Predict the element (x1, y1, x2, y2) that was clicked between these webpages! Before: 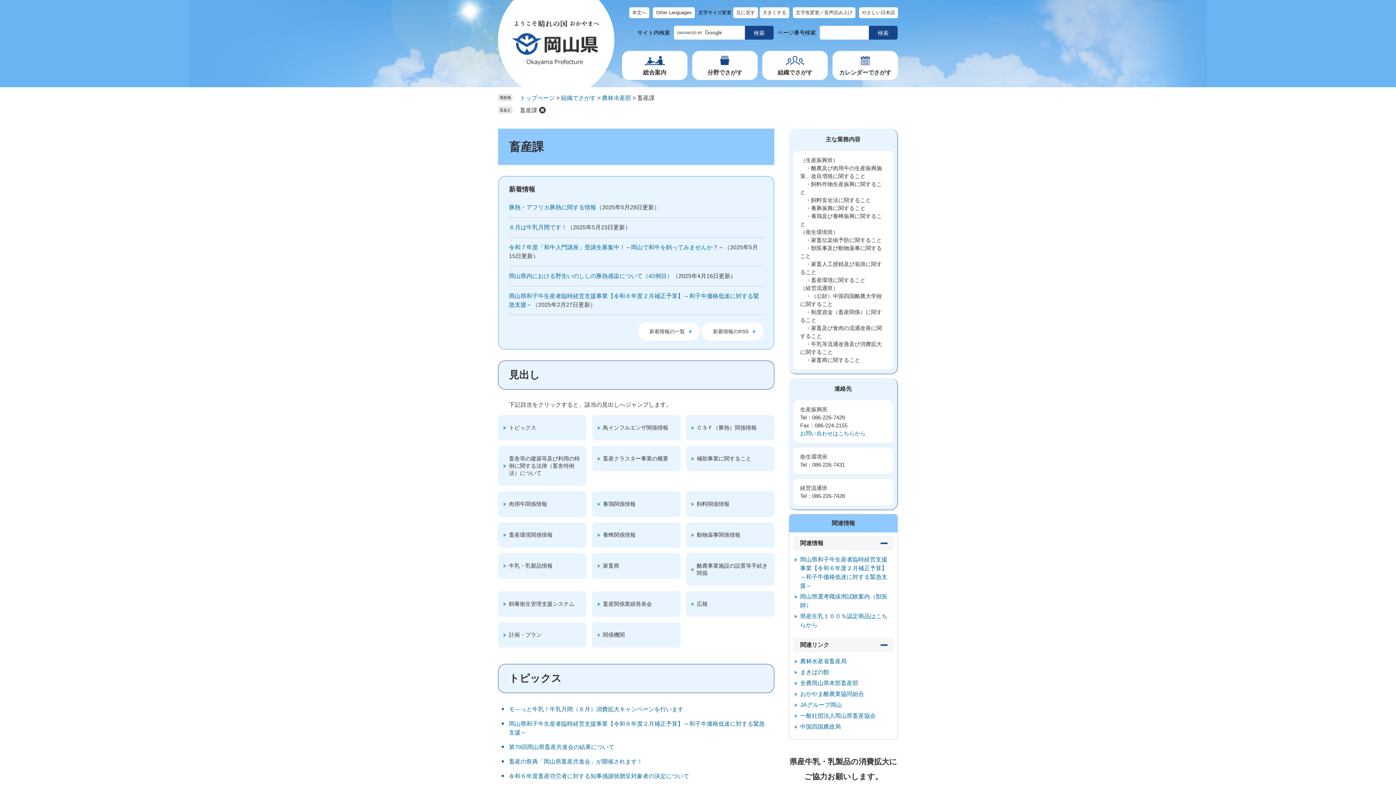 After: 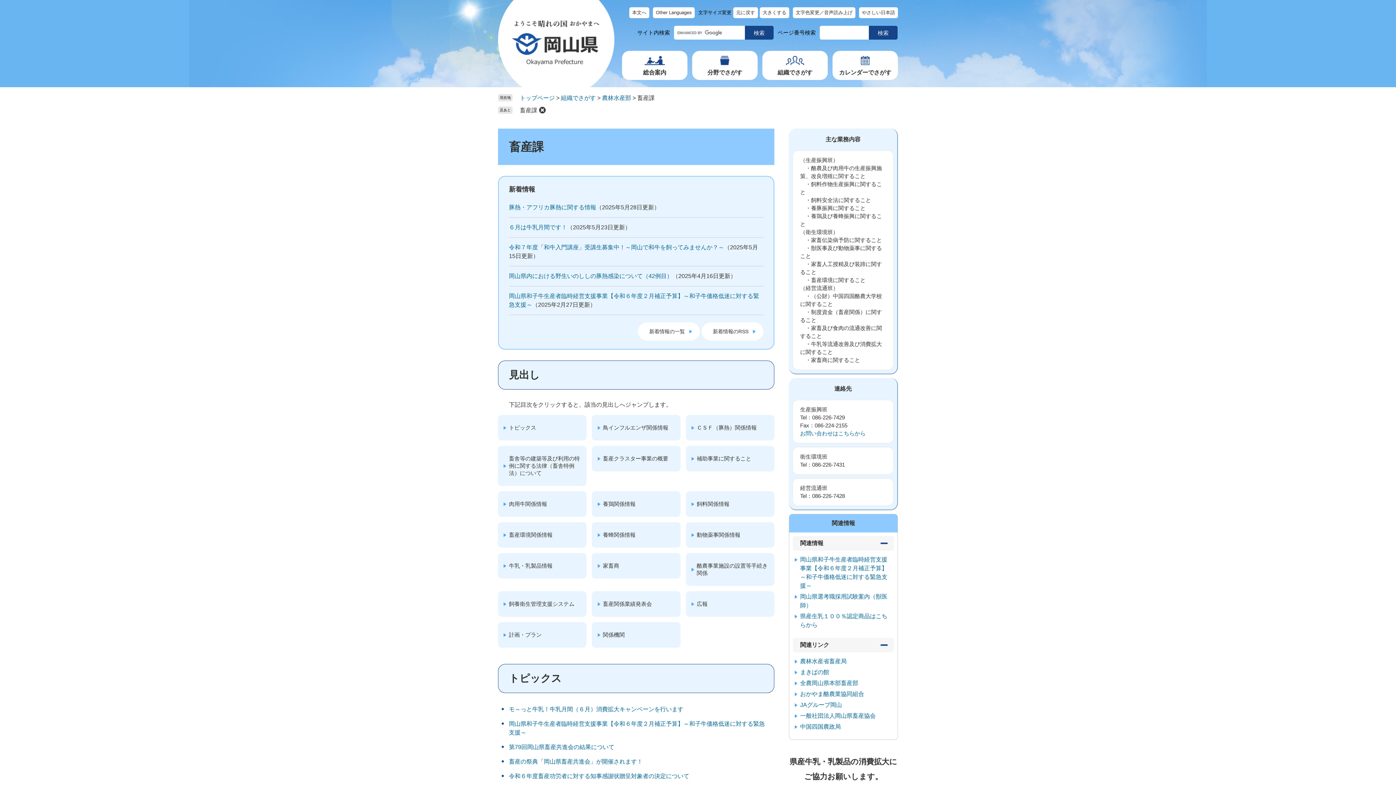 Action: bbox: (520, 107, 537, 113) label: 畜産課